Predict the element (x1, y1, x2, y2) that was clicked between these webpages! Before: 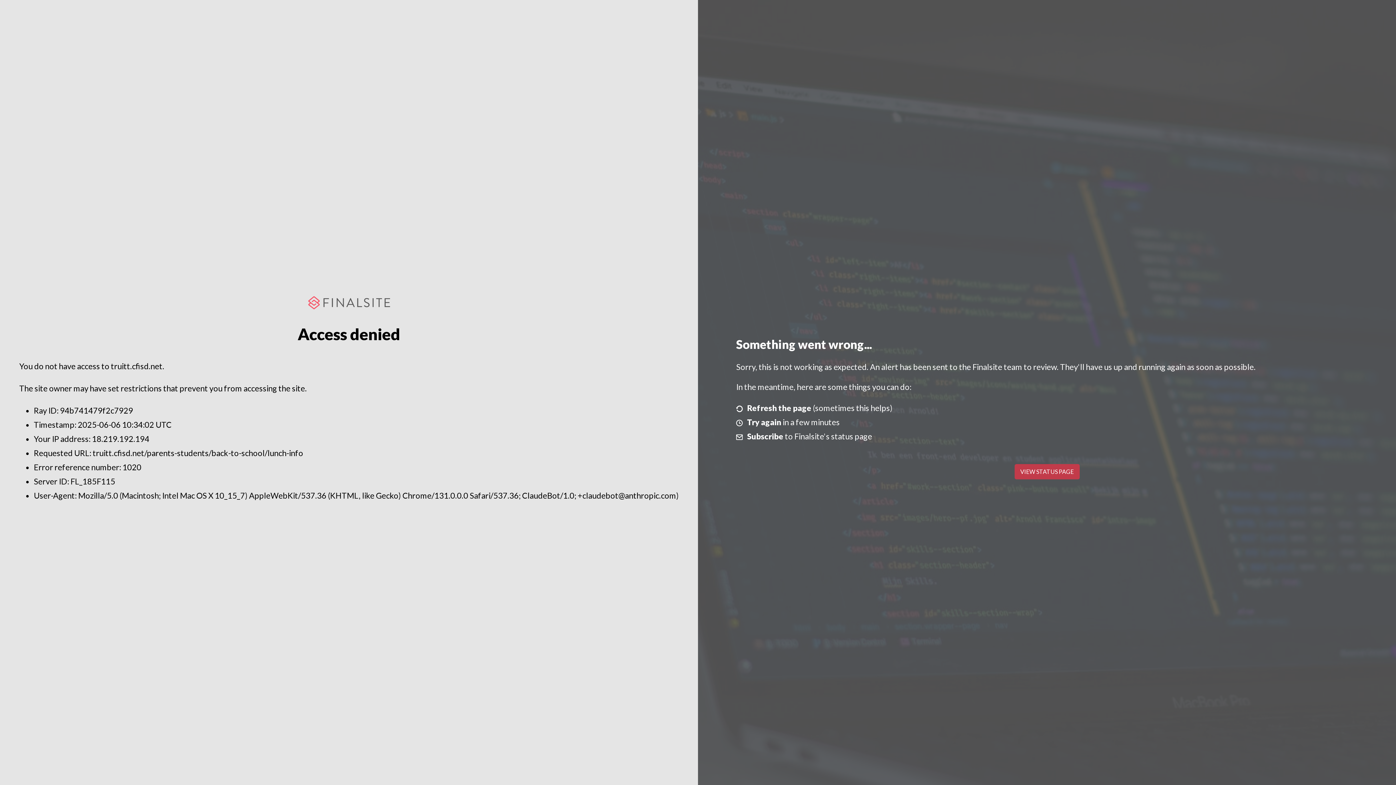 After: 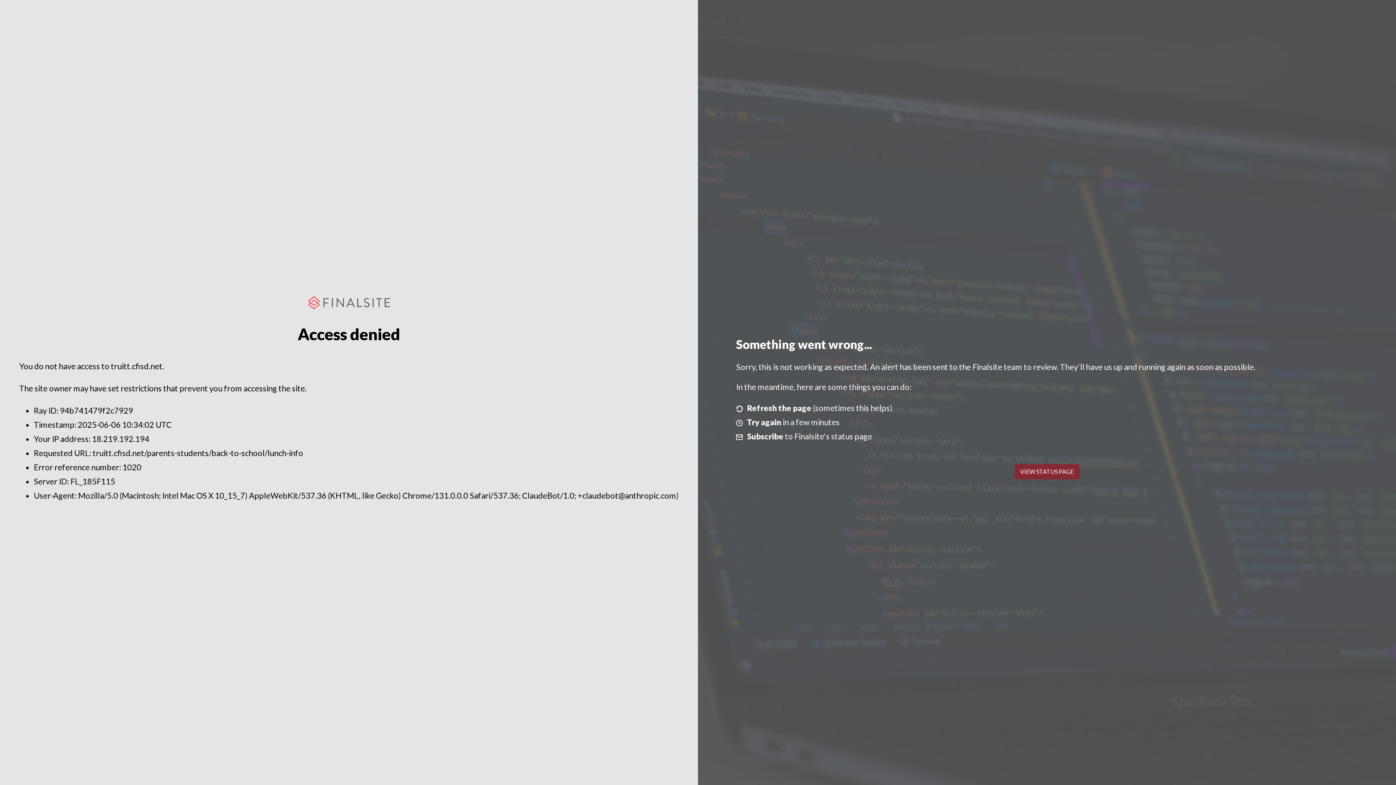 Action: label: VIEW STATUS PAGE bbox: (1014, 464, 1079, 479)